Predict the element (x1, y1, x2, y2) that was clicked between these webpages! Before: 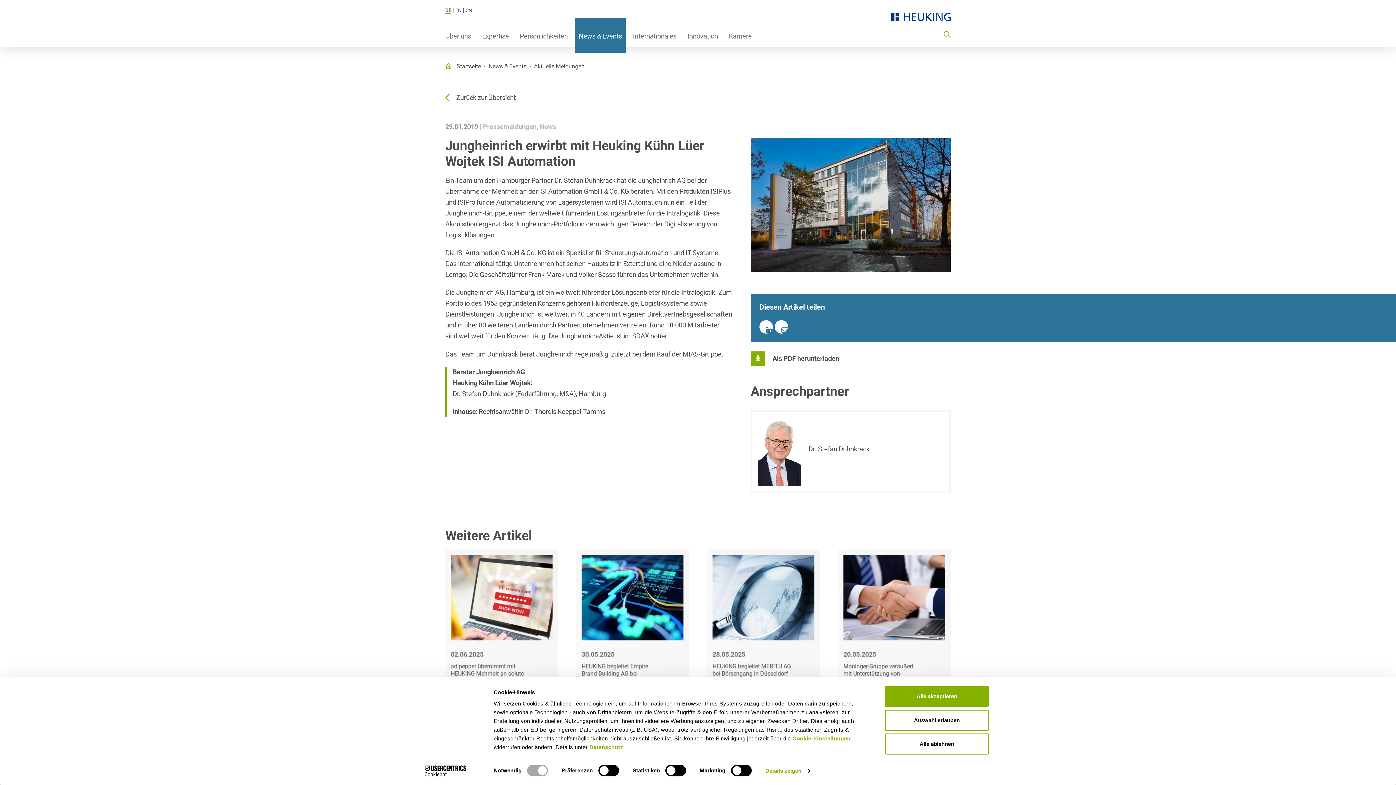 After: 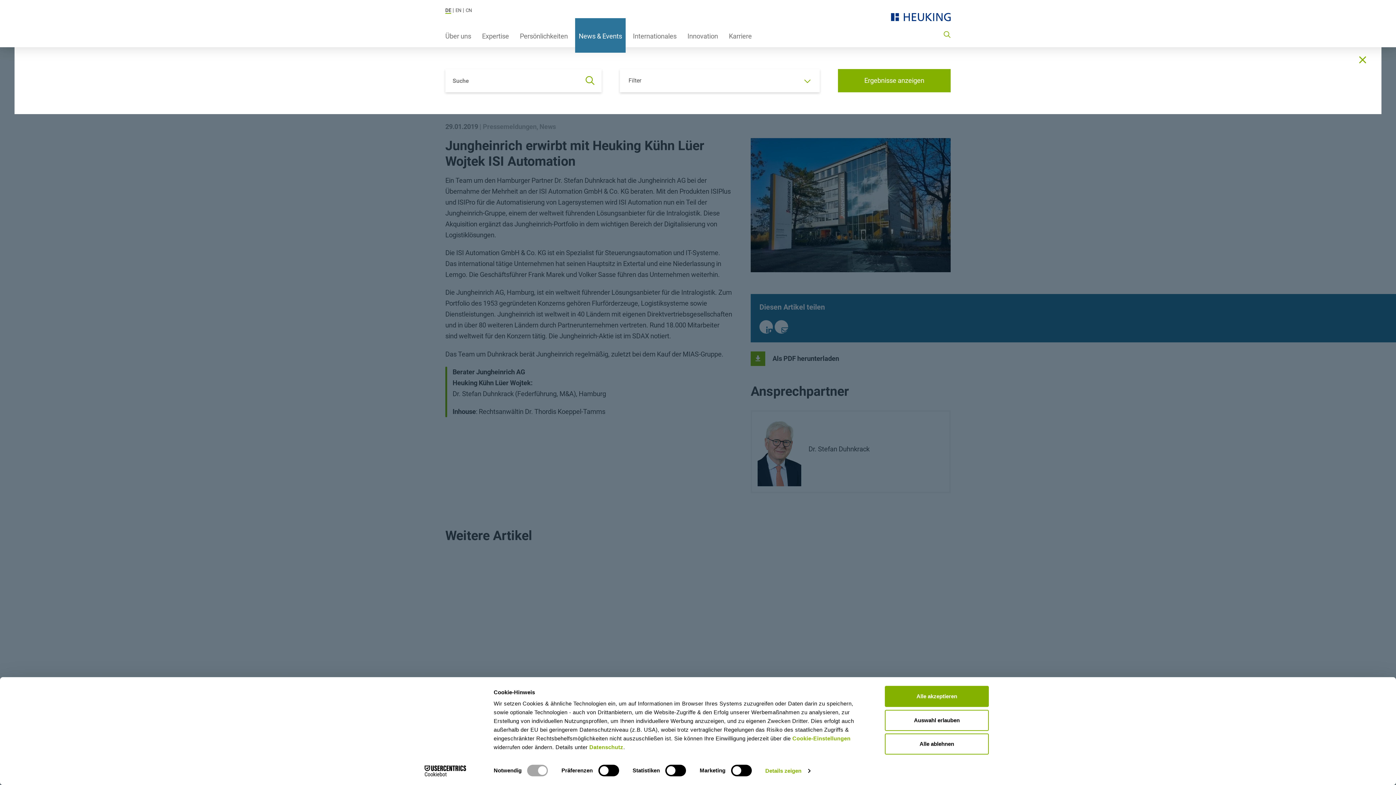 Action: bbox: (941, 28, 953, 40)